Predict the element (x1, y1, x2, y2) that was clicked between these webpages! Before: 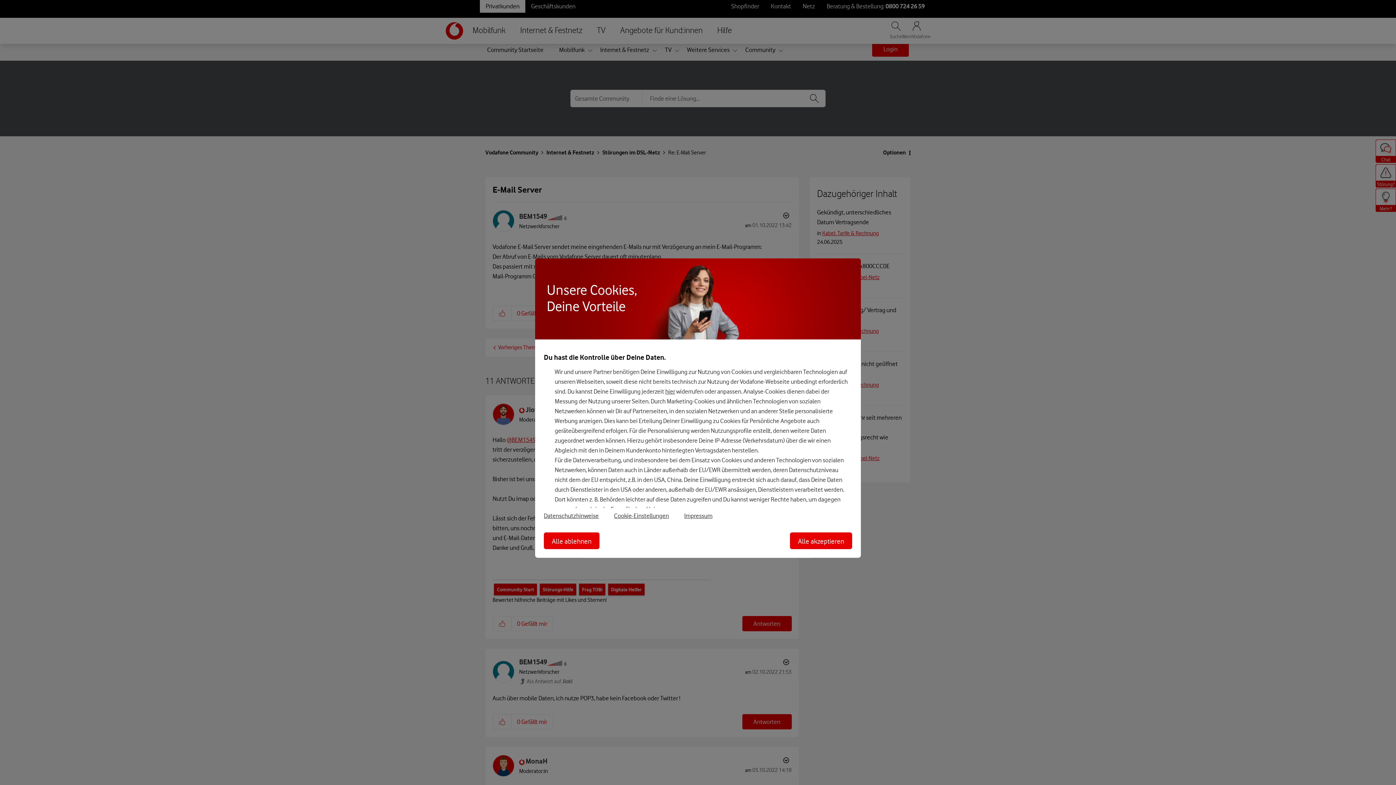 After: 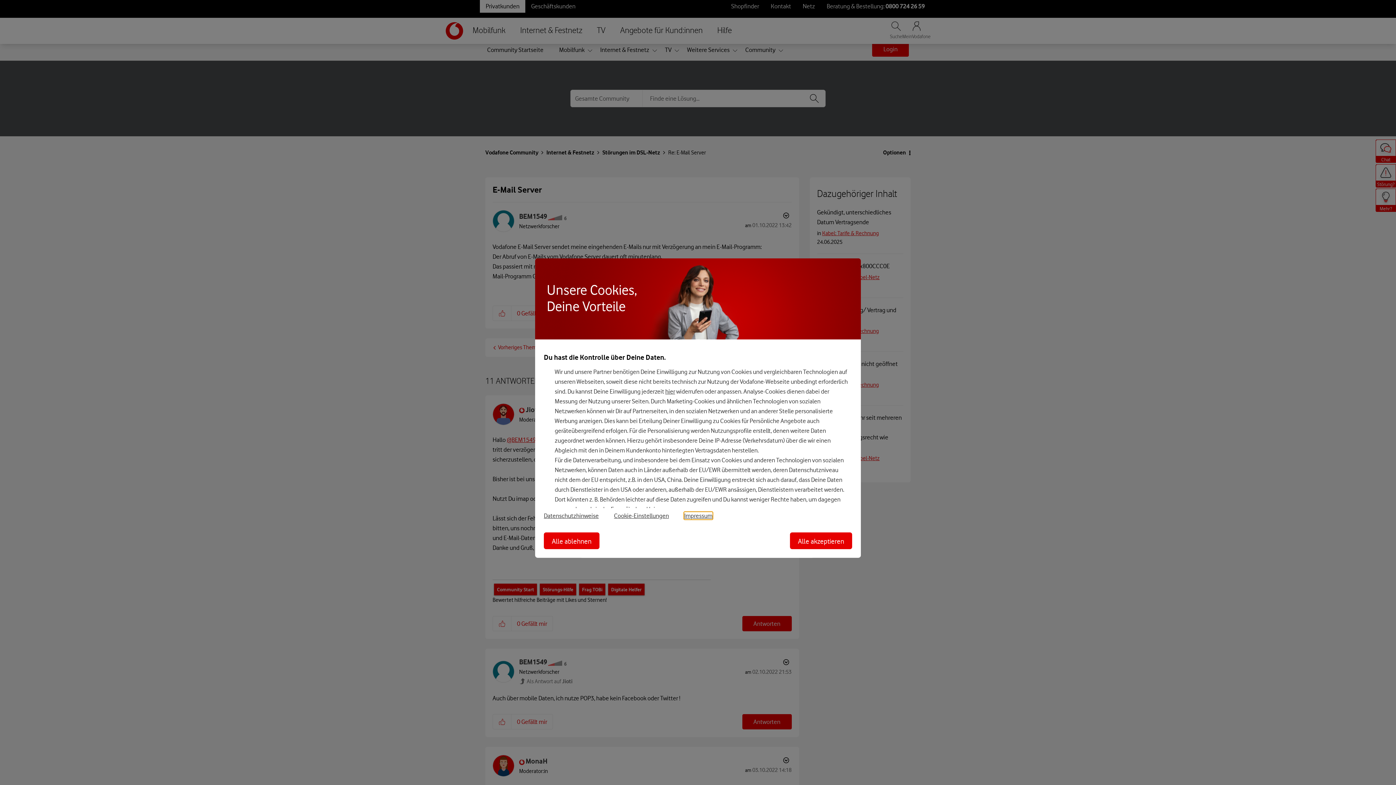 Action: label: Impressum bbox: (684, 512, 712, 519)